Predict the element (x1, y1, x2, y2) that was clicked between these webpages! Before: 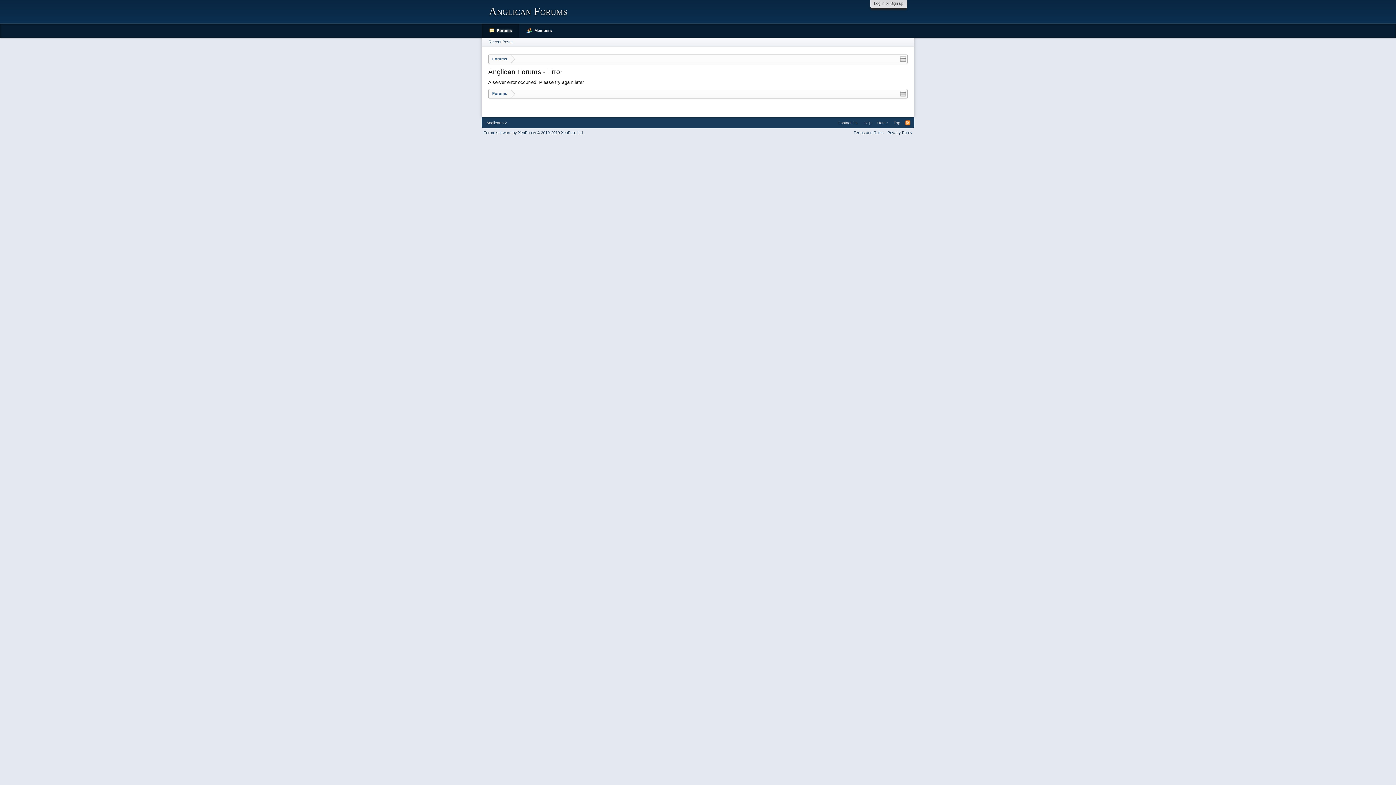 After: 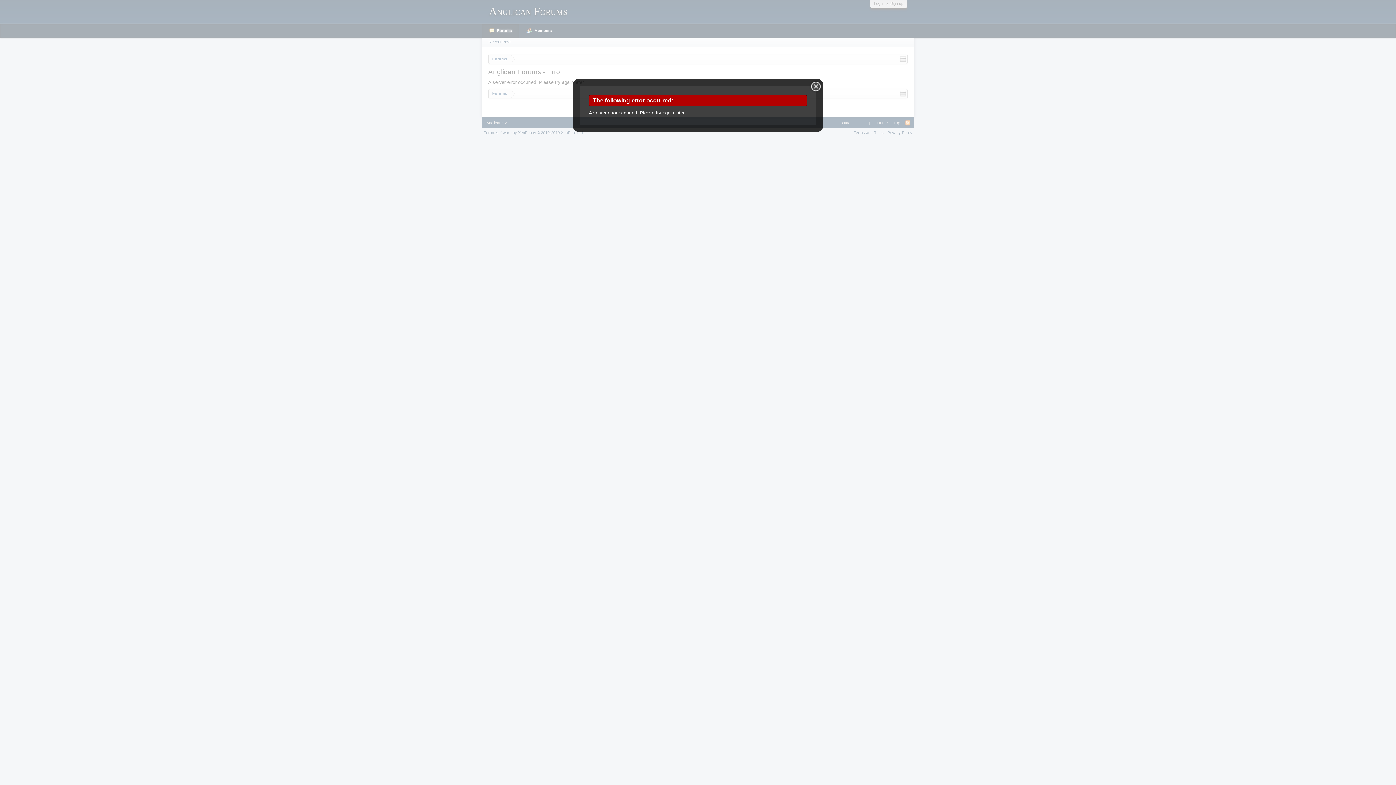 Action: bbox: (900, 56, 906, 62)